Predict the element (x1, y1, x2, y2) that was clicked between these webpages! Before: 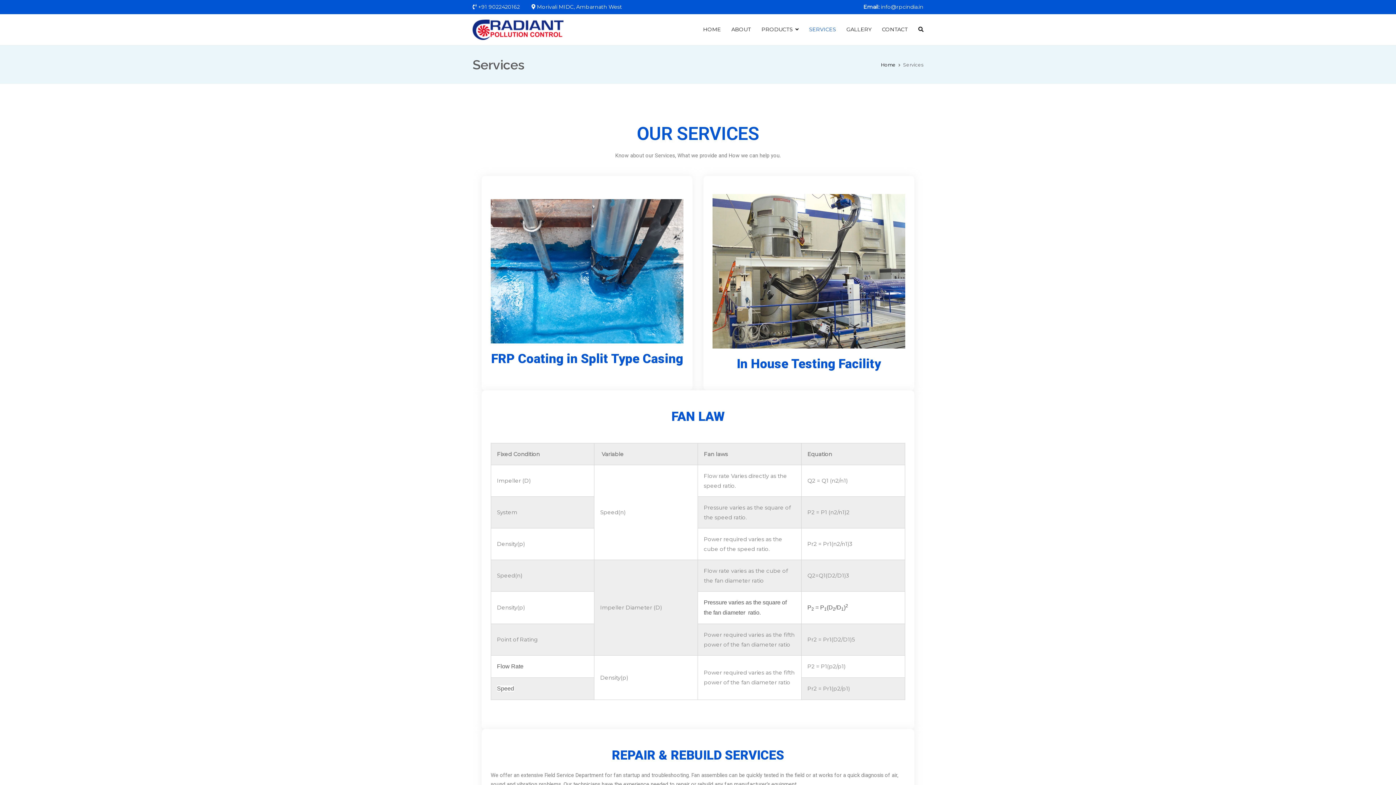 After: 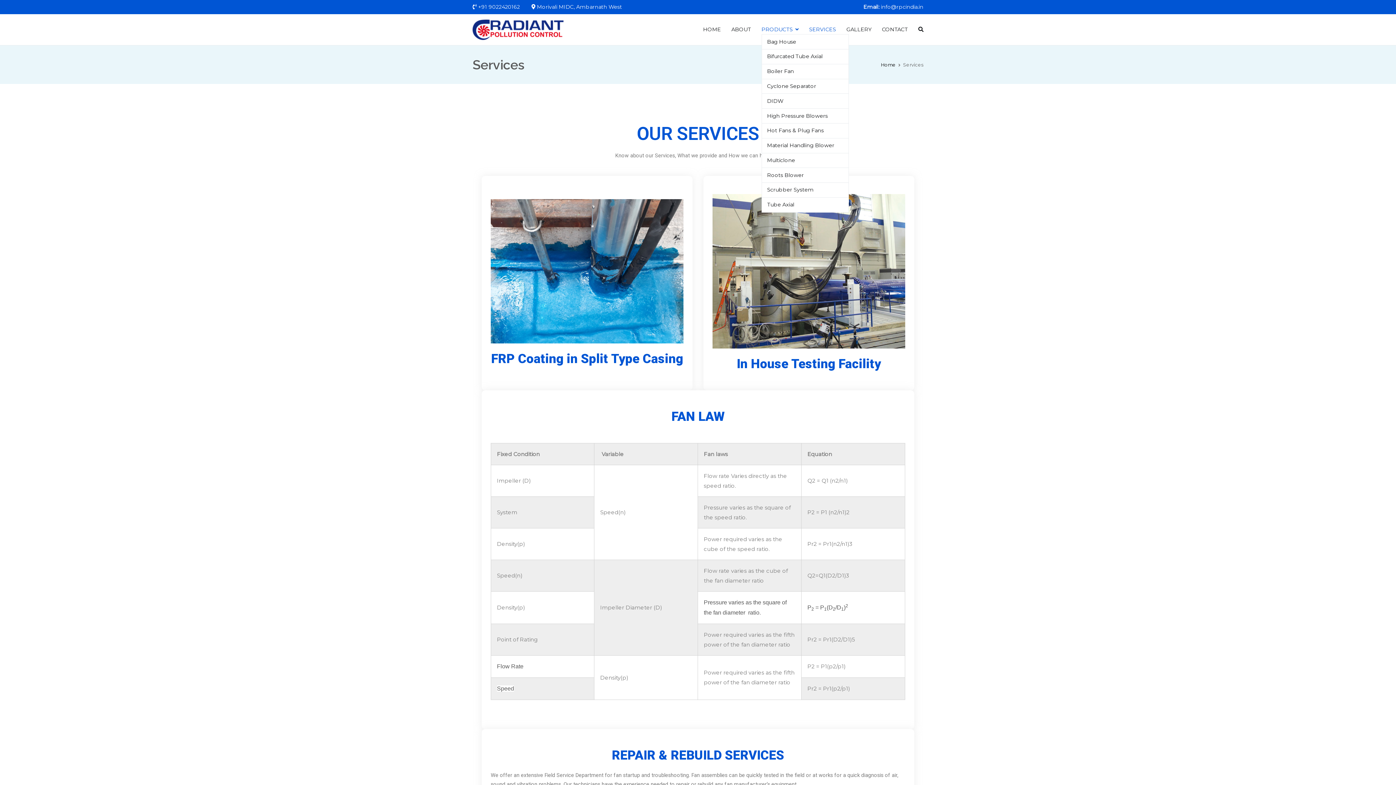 Action: bbox: (761, 25, 798, 34) label: PRODUCTS